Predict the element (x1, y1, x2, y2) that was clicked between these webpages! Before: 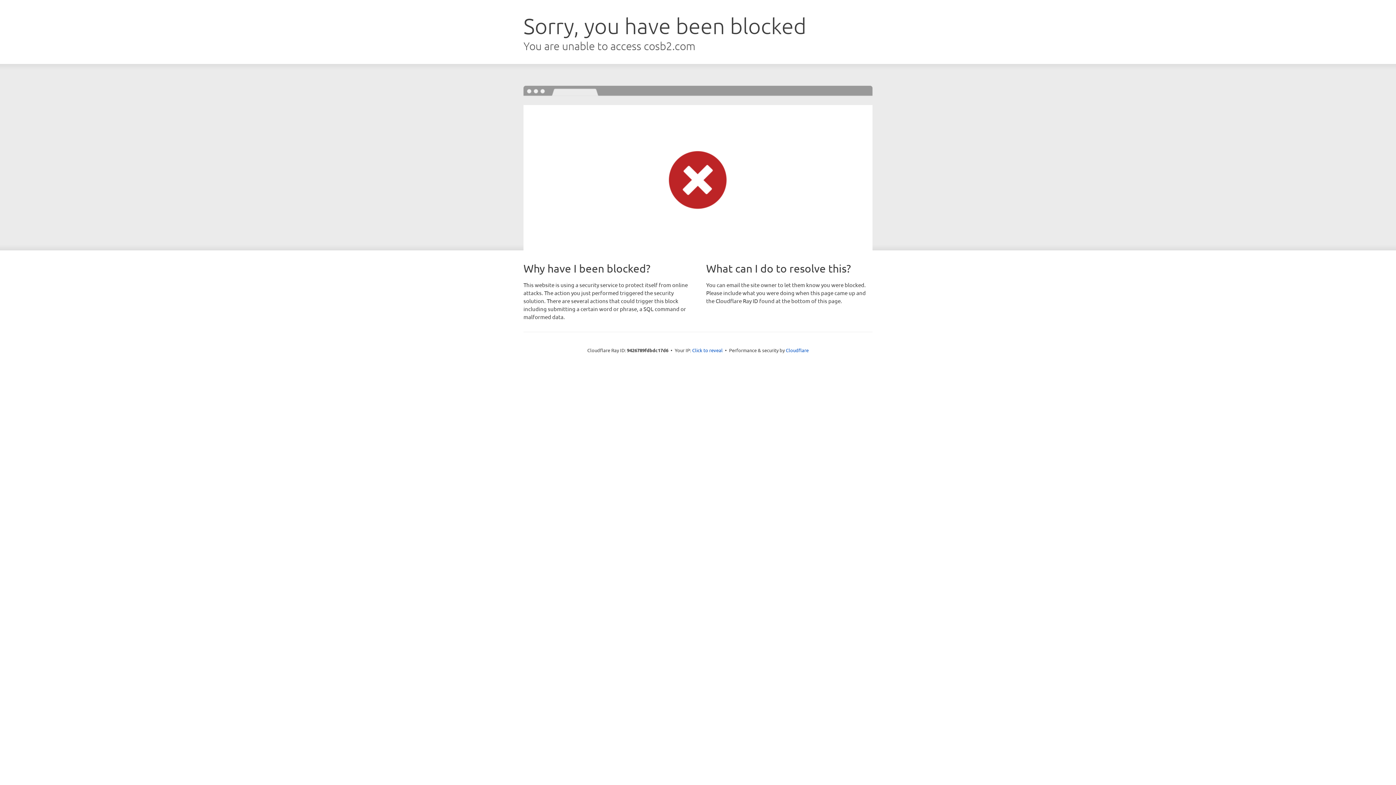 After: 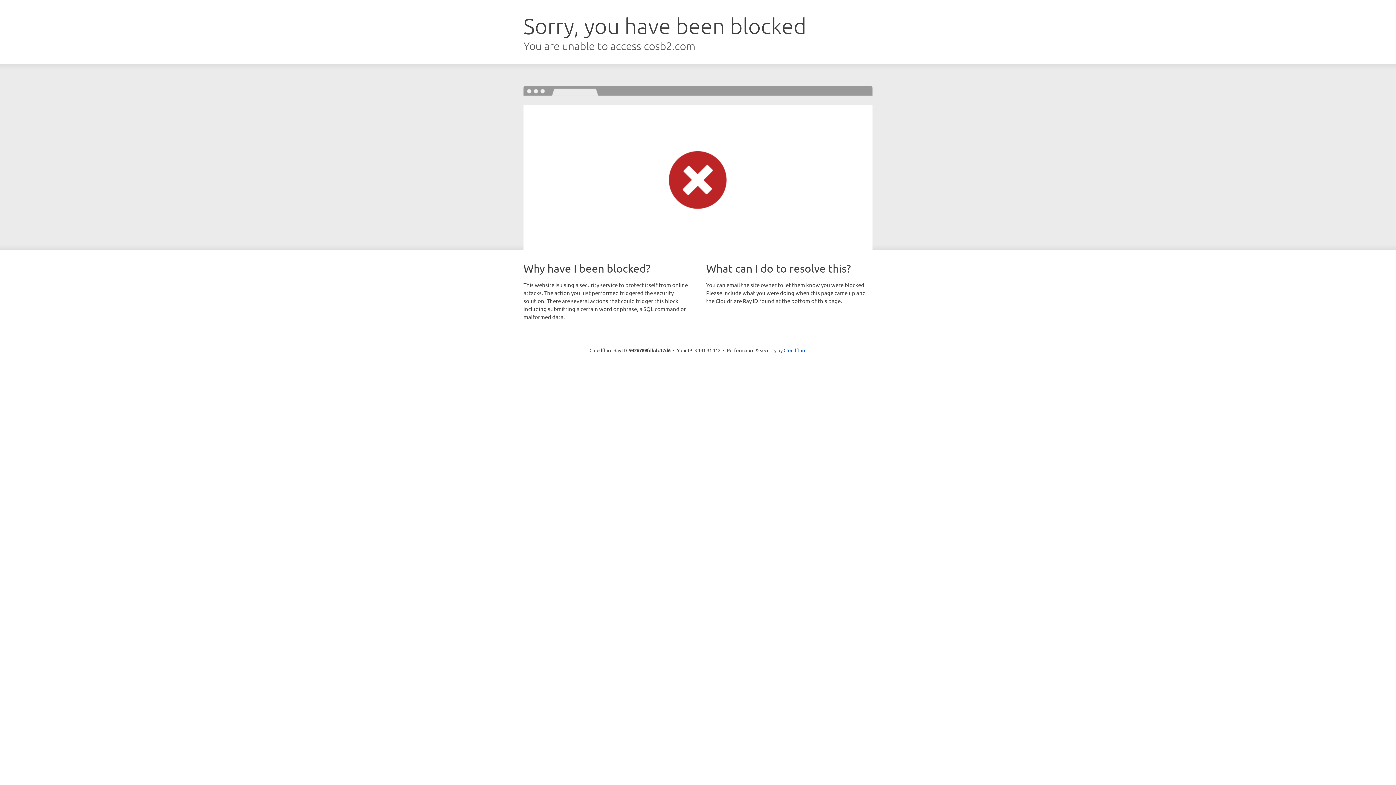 Action: bbox: (692, 346, 722, 353) label: Click to reveal